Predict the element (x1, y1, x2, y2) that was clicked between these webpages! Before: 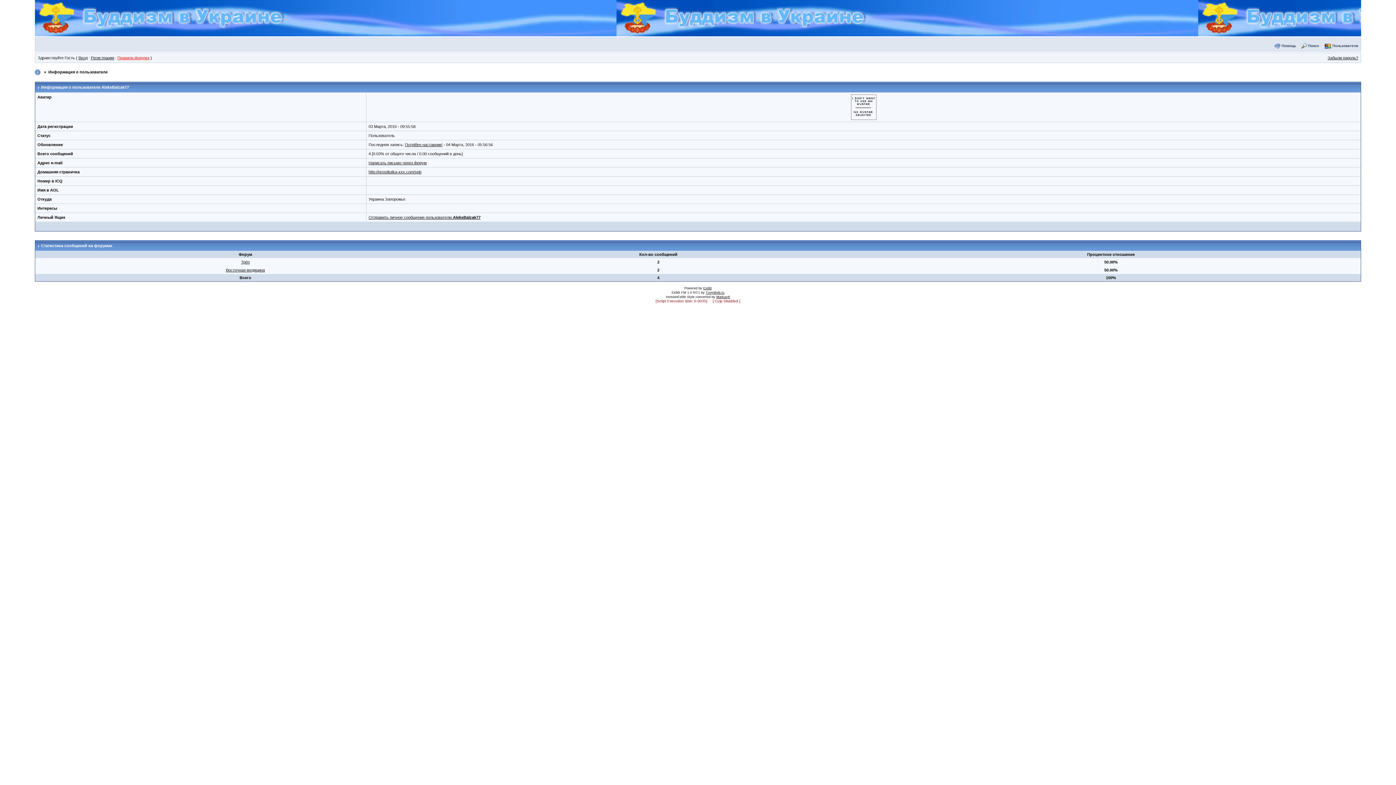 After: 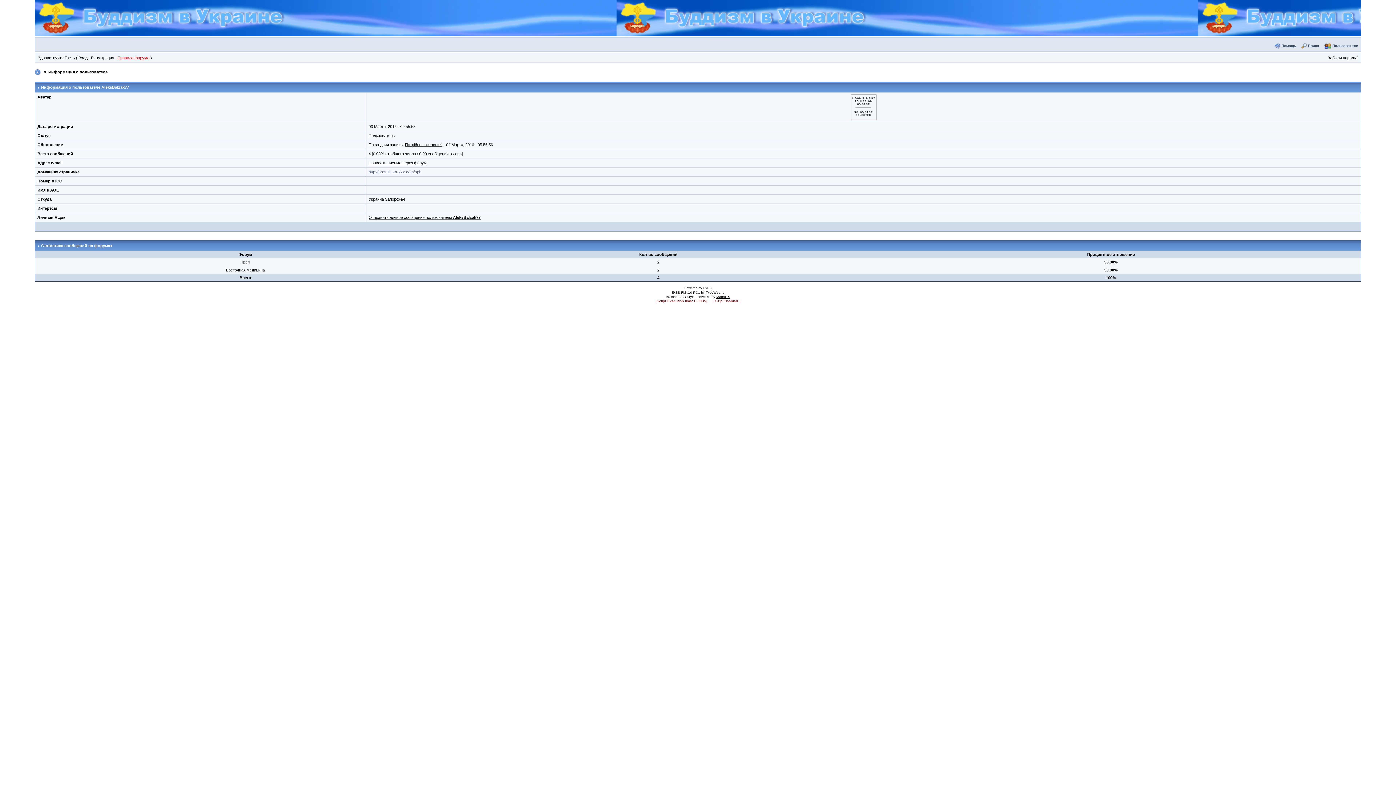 Action: label: http://prostitutka-xxx.com/spb bbox: (368, 169, 421, 174)